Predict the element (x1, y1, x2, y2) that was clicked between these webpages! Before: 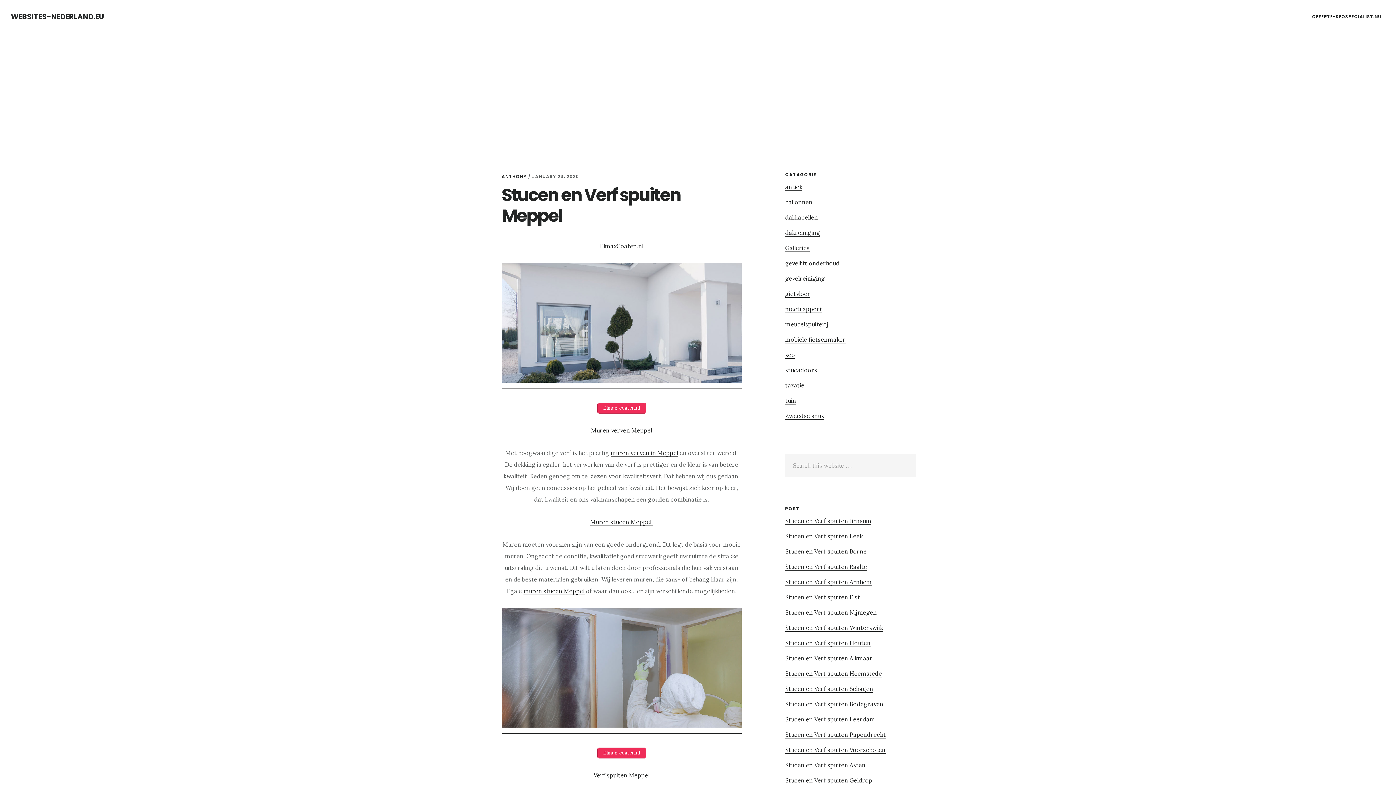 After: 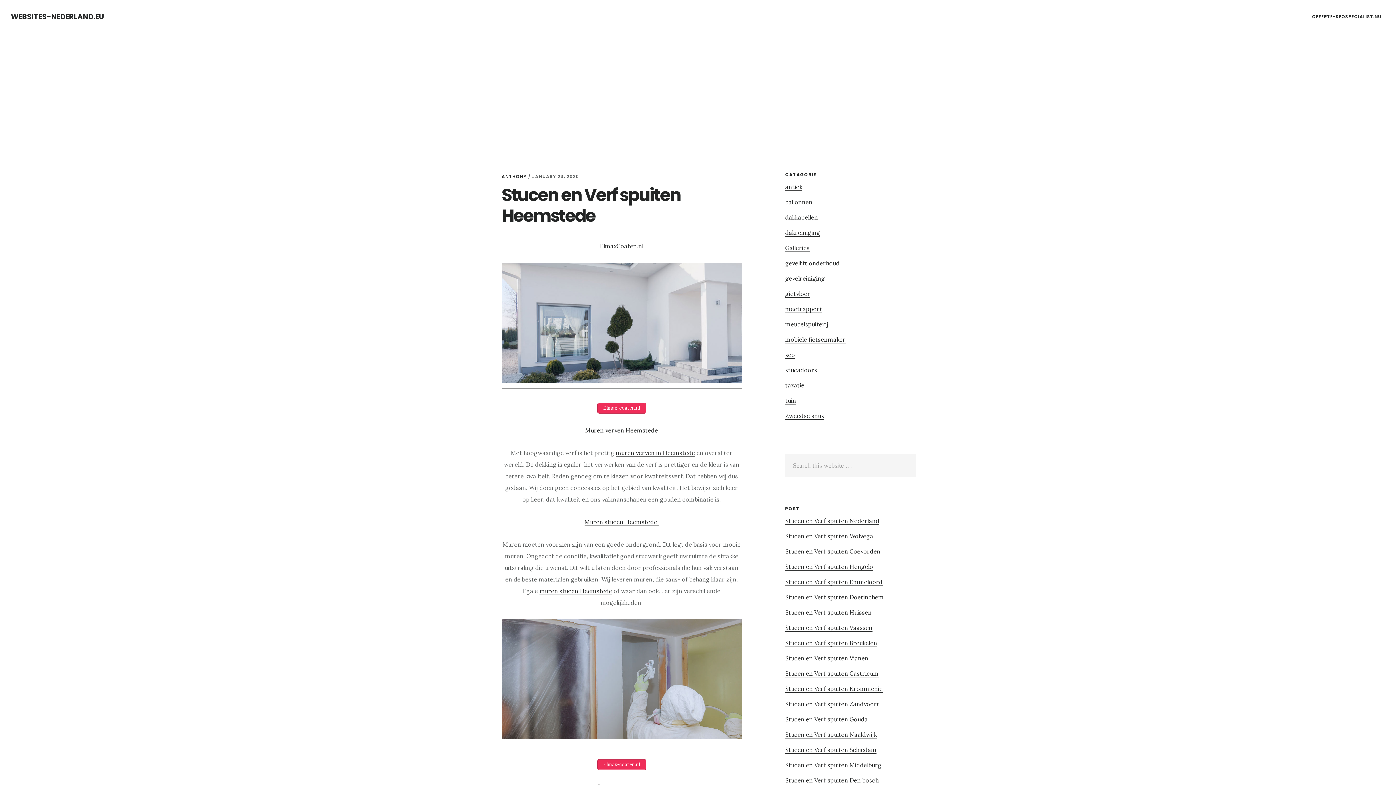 Action: label: Stucen en Verf spuiten Heemstede bbox: (785, 670, 882, 677)